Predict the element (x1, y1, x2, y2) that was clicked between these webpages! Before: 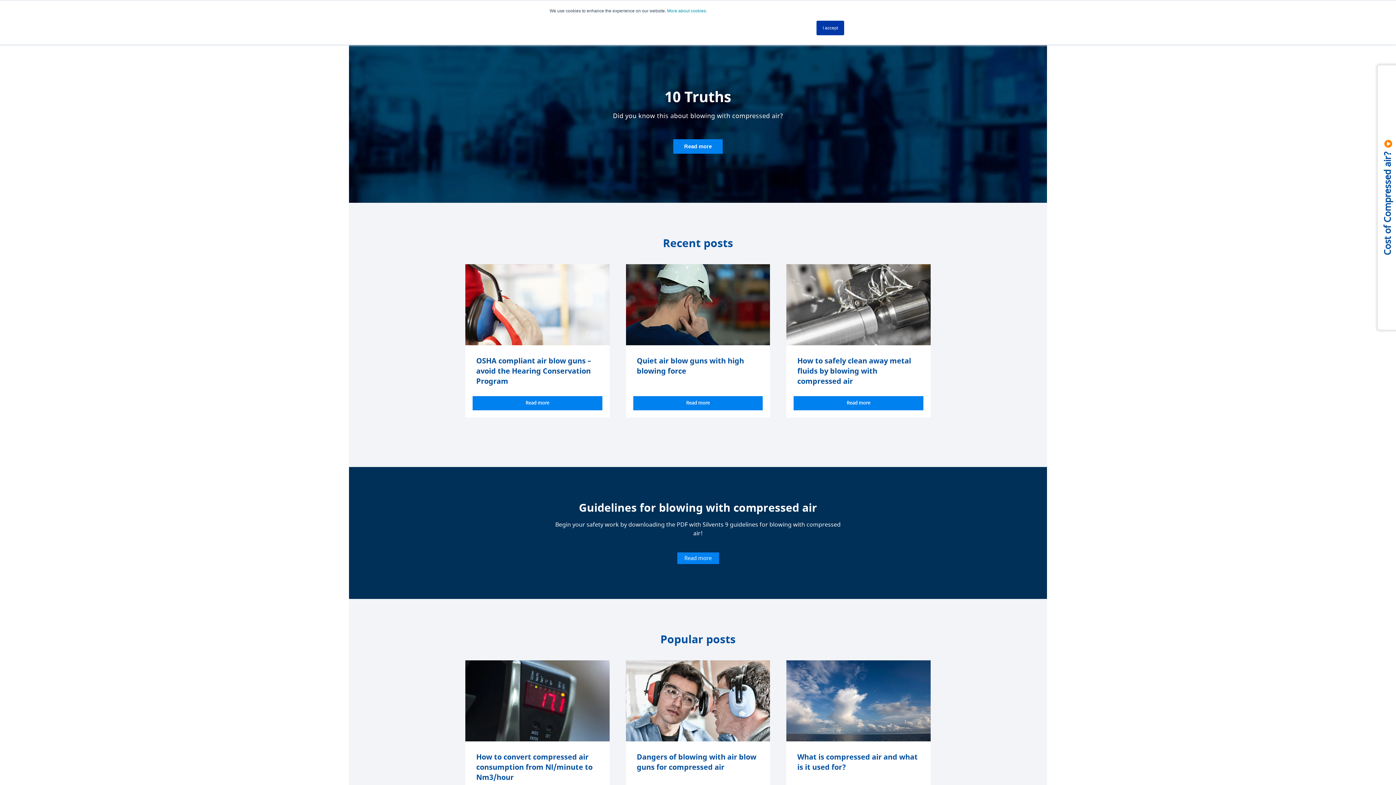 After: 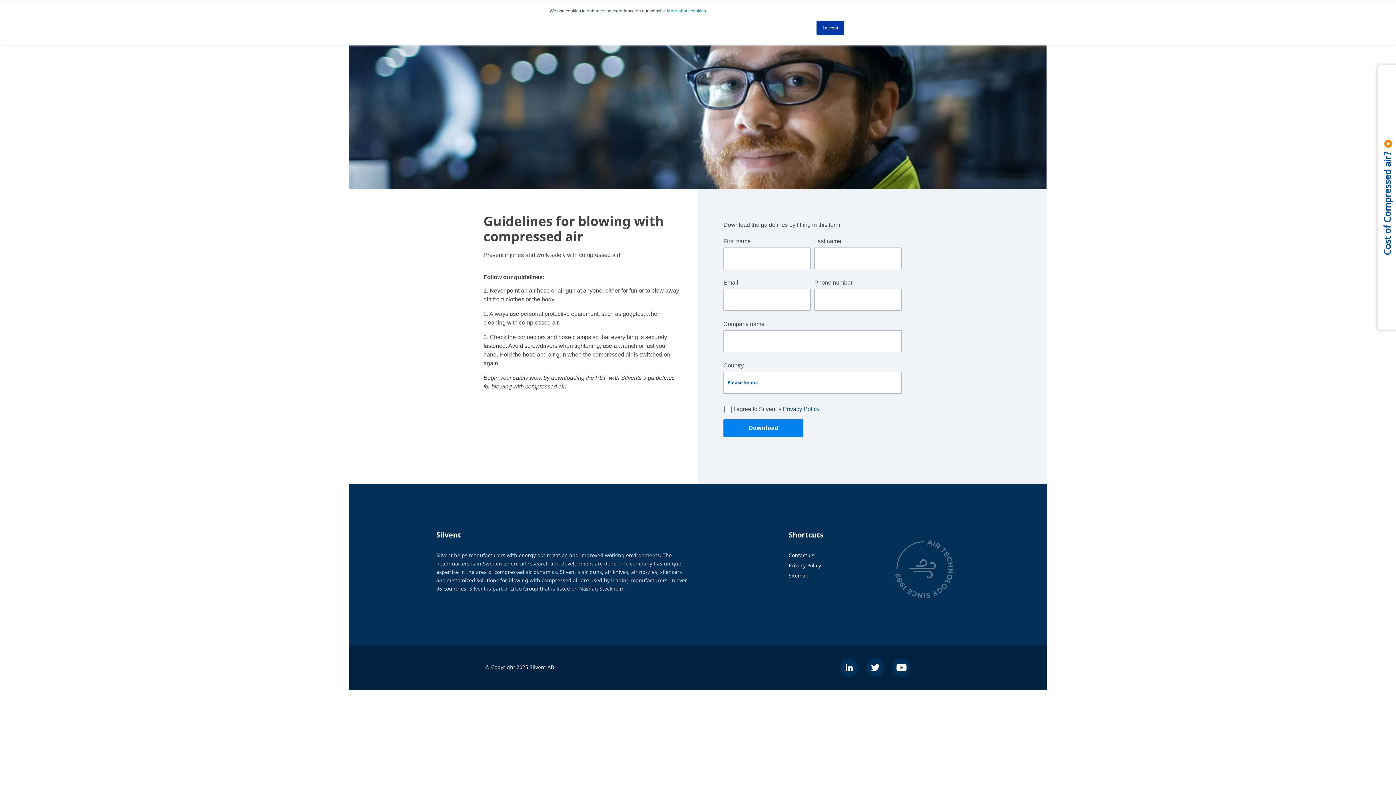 Action: bbox: (677, 552, 719, 564) label: Read more